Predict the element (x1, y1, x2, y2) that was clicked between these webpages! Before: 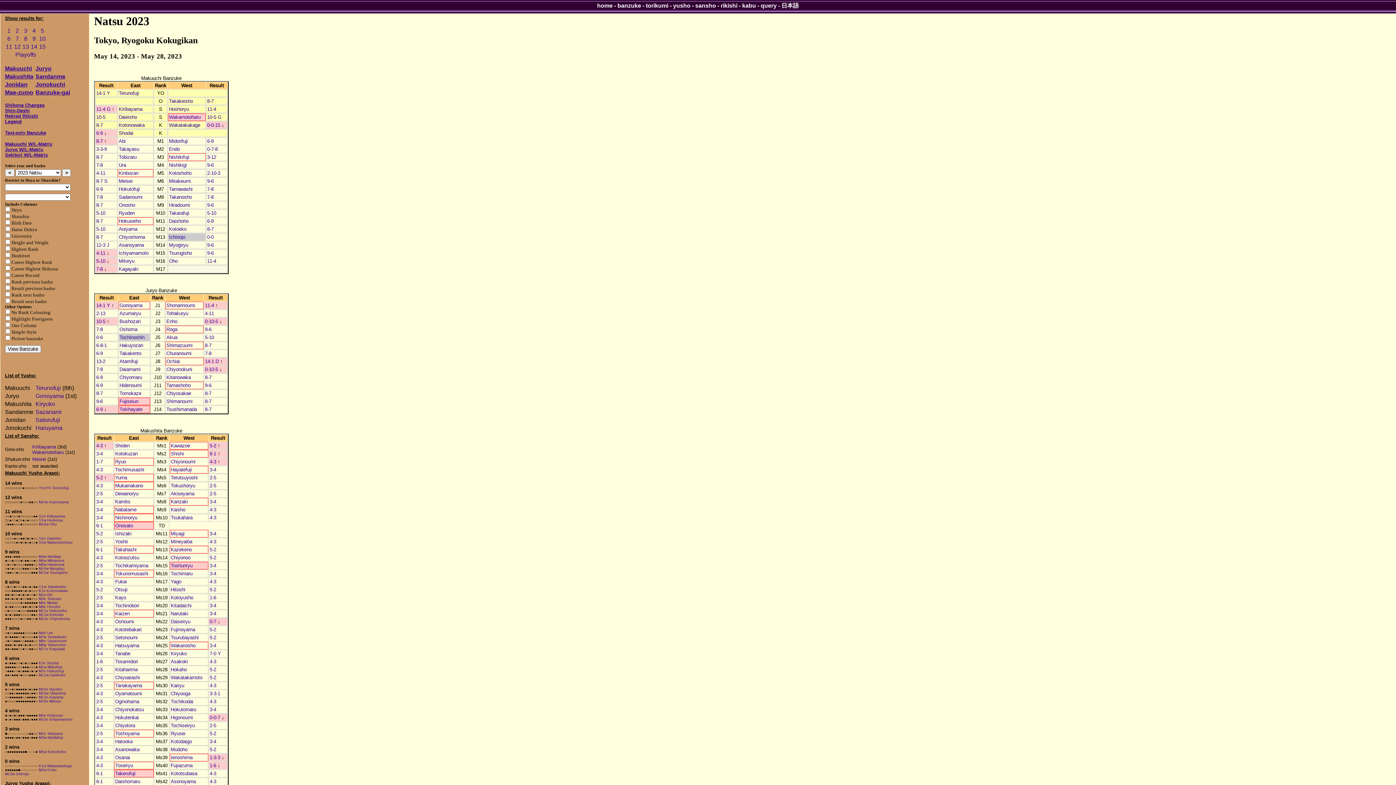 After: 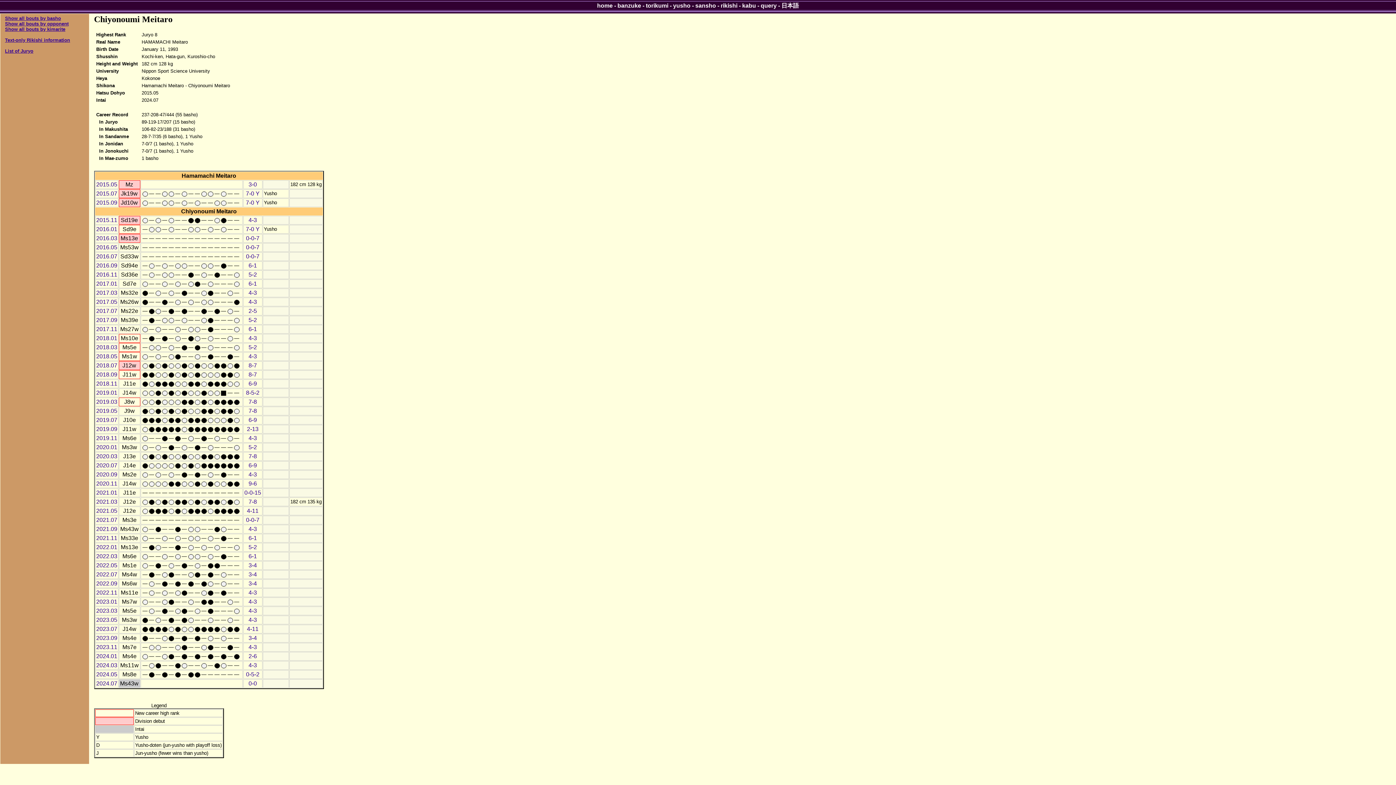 Action: bbox: (170, 459, 195, 464) label: Chiyonoumi